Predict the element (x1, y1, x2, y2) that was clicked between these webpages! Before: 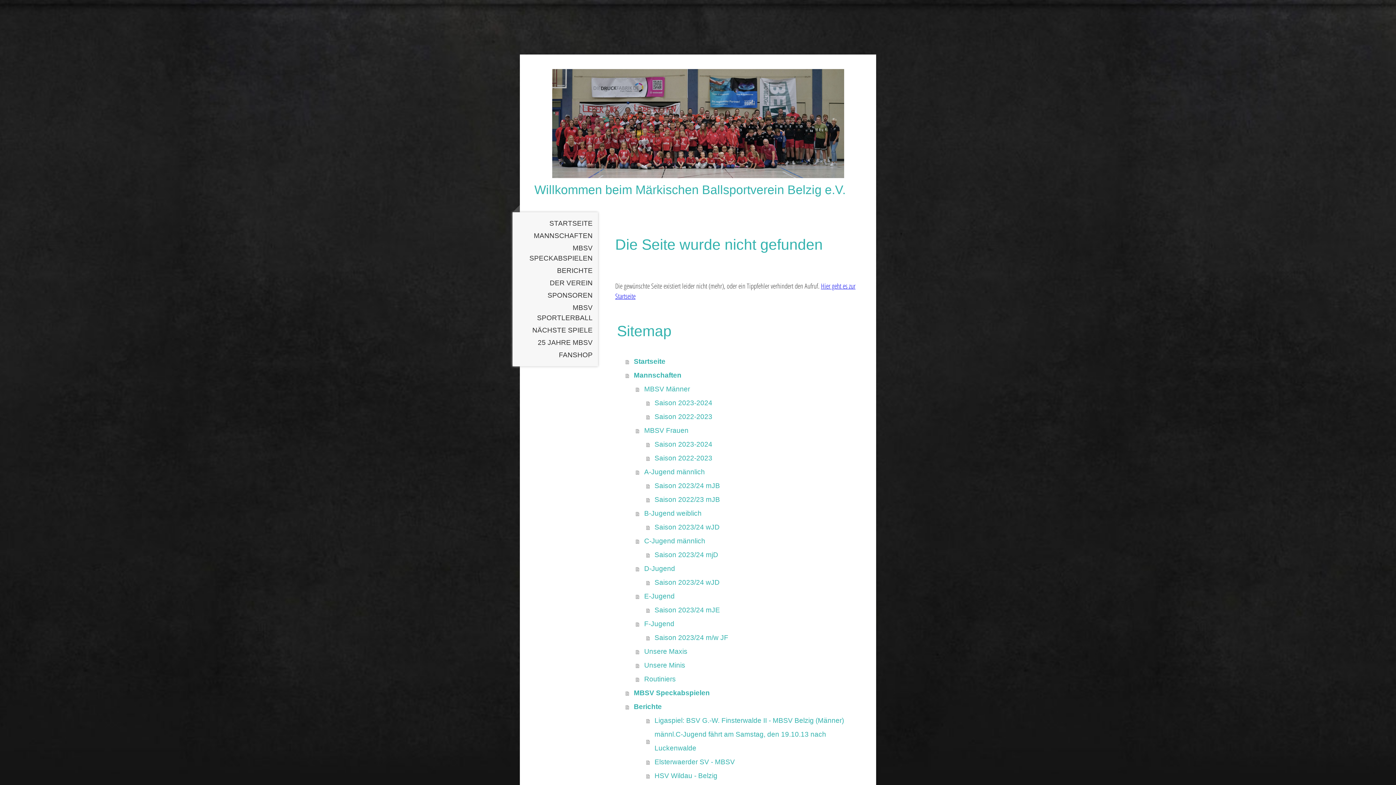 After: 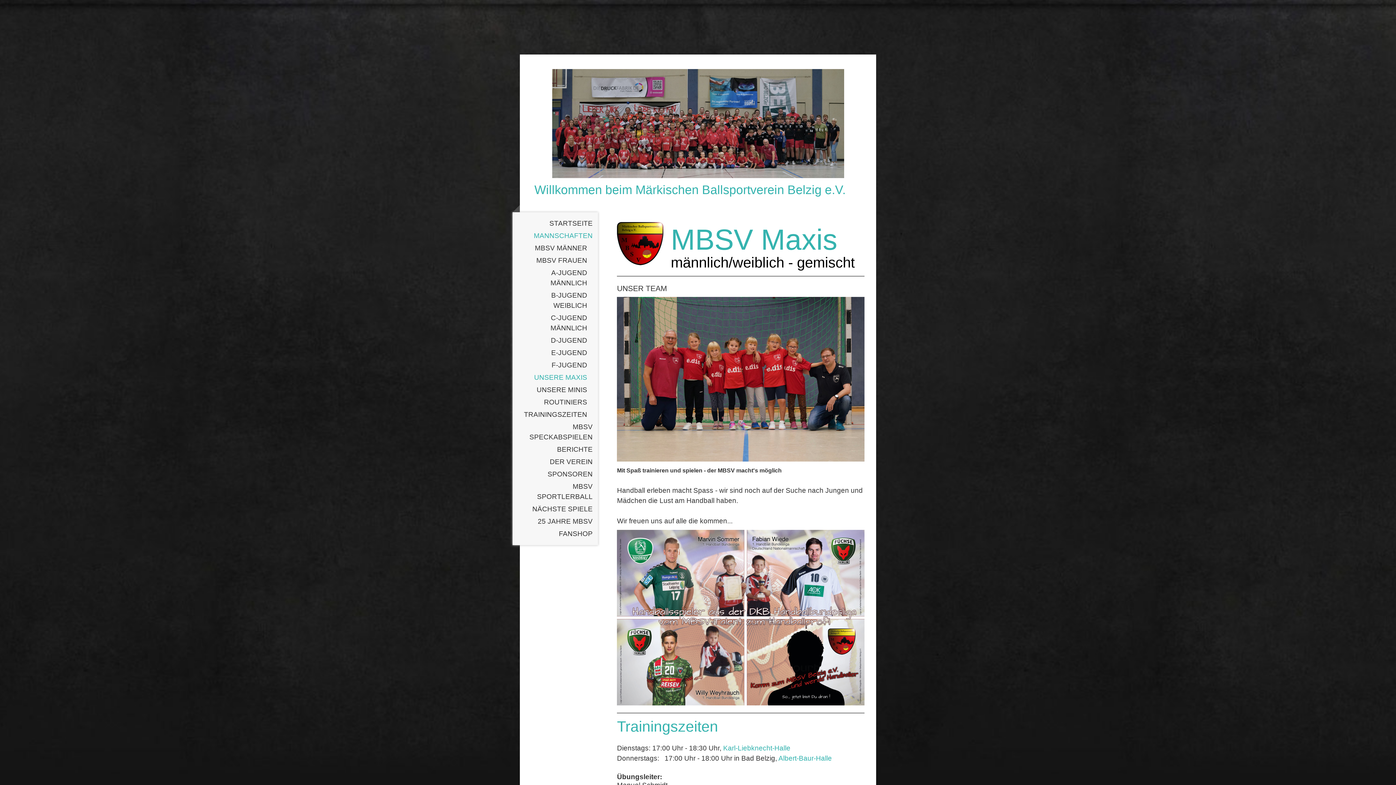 Action: label: Unsere Maxis bbox: (636, 644, 866, 658)